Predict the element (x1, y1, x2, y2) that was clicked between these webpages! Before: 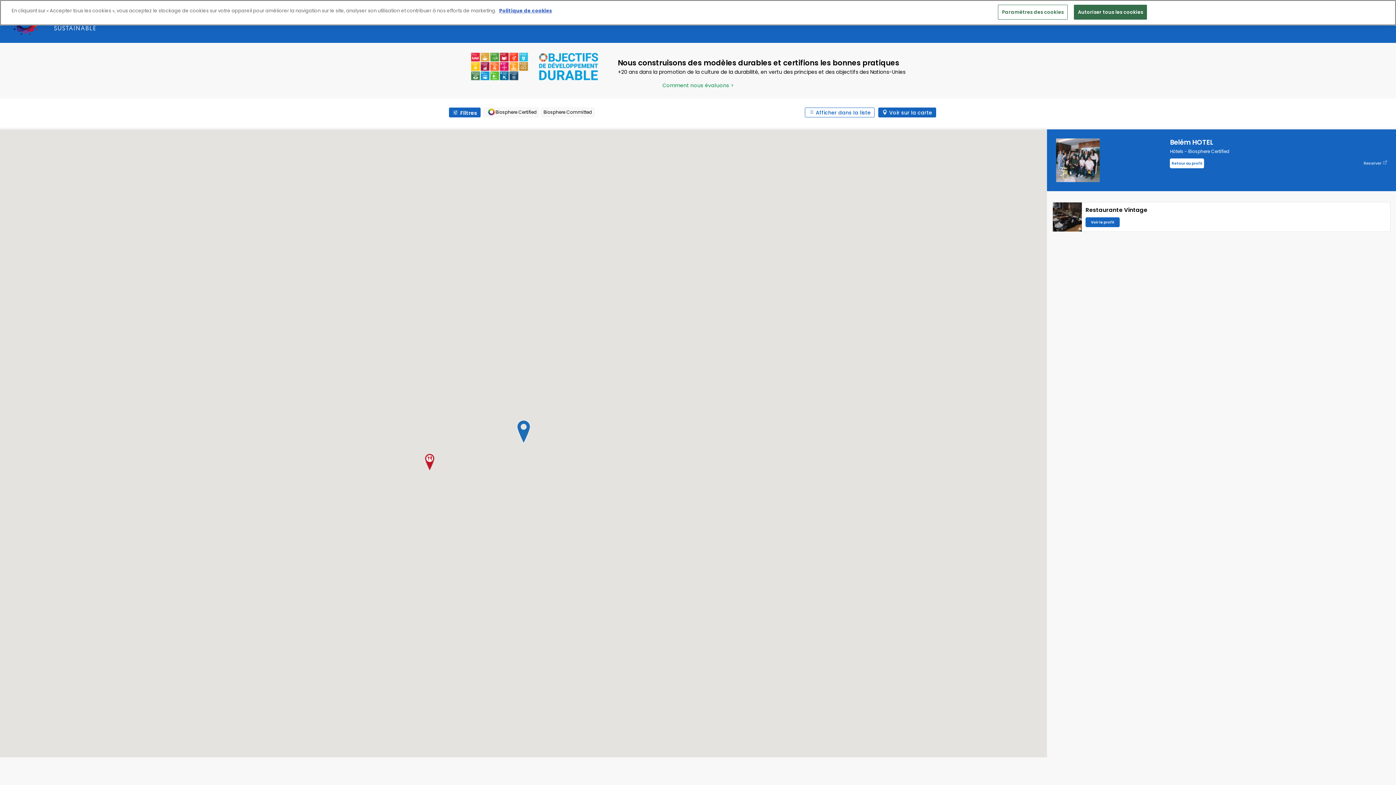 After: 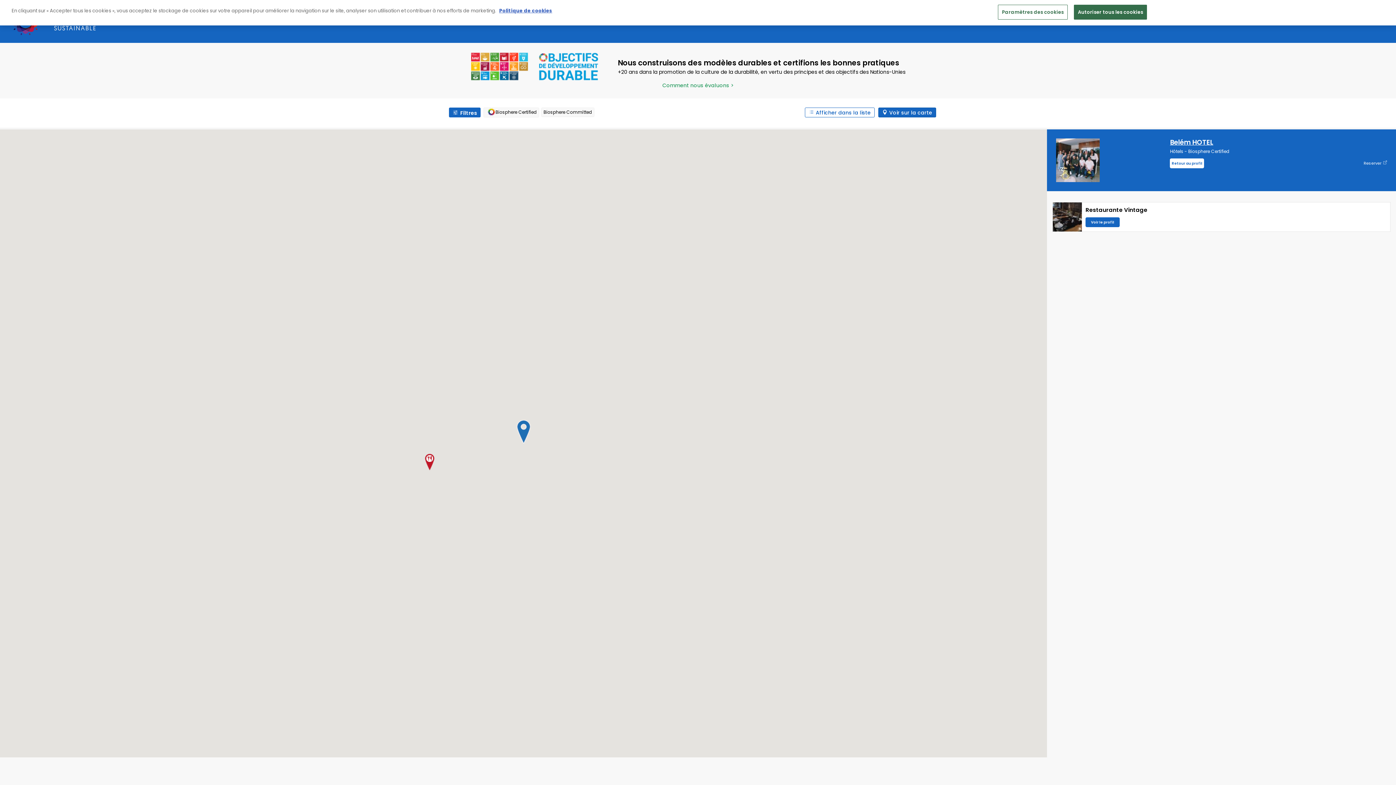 Action: bbox: (1170, 137, 1213, 146) label: Belém HOTEL